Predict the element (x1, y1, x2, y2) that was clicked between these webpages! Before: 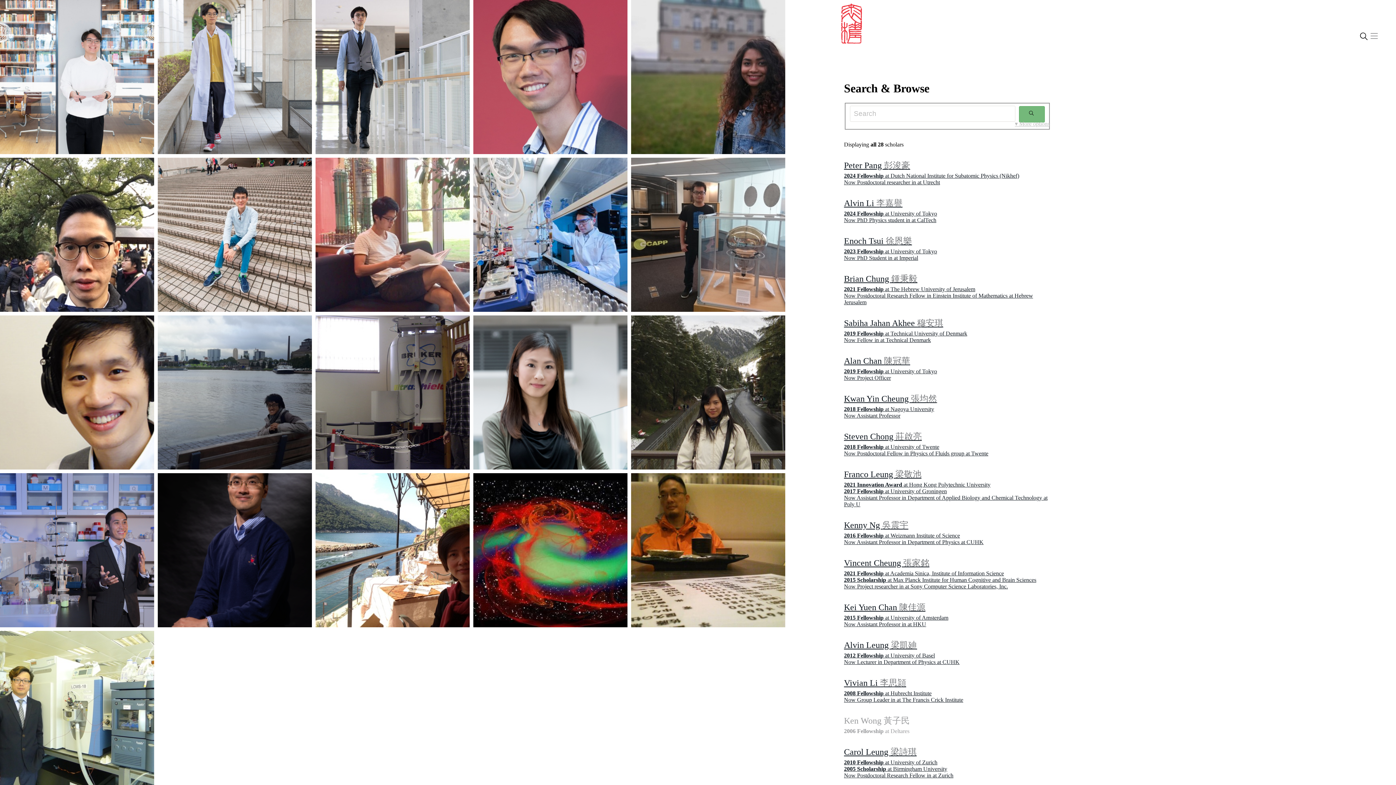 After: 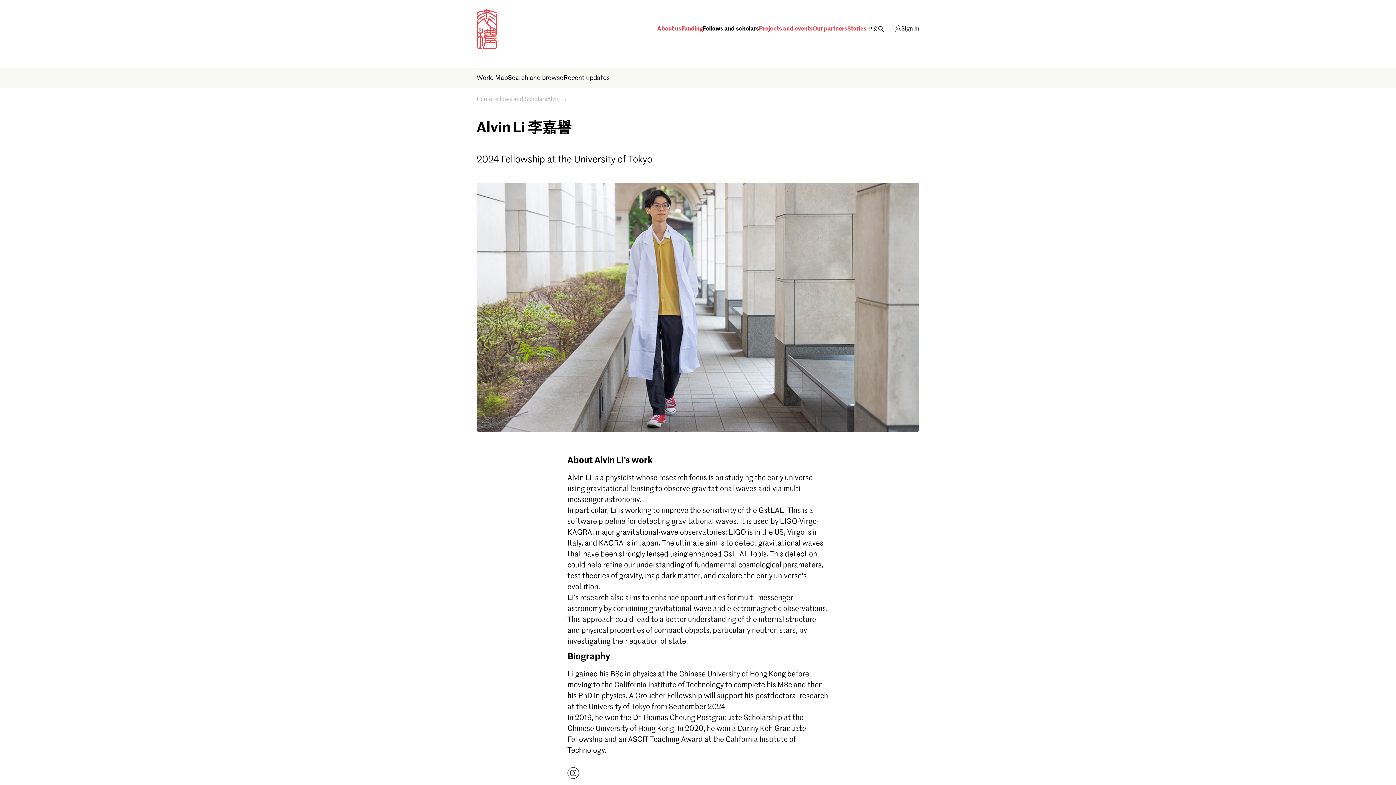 Action: label: Alvin Li 李嘉譽
2024 Fellowship at University of Tokyo
Now PhD Physics student in at CalTech bbox: (844, 197, 1053, 223)